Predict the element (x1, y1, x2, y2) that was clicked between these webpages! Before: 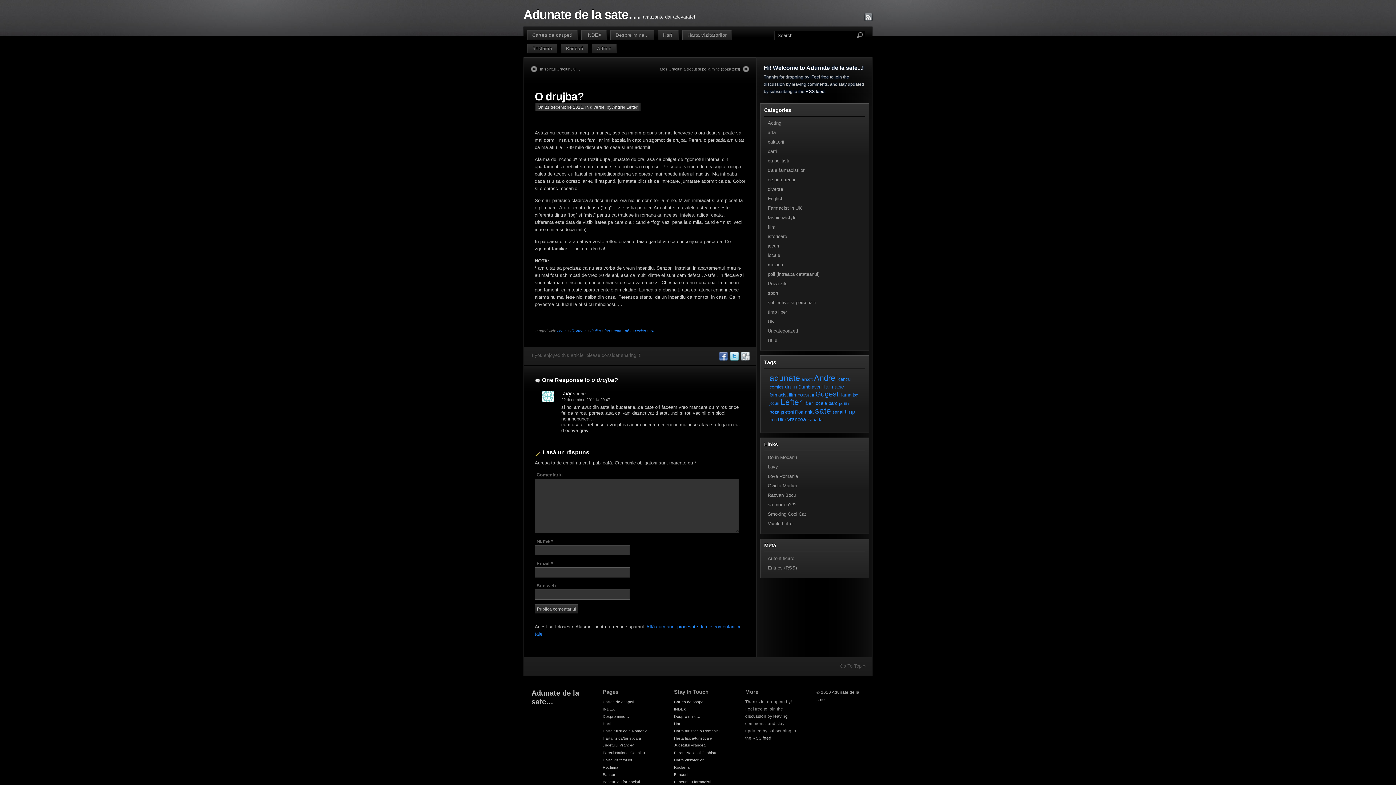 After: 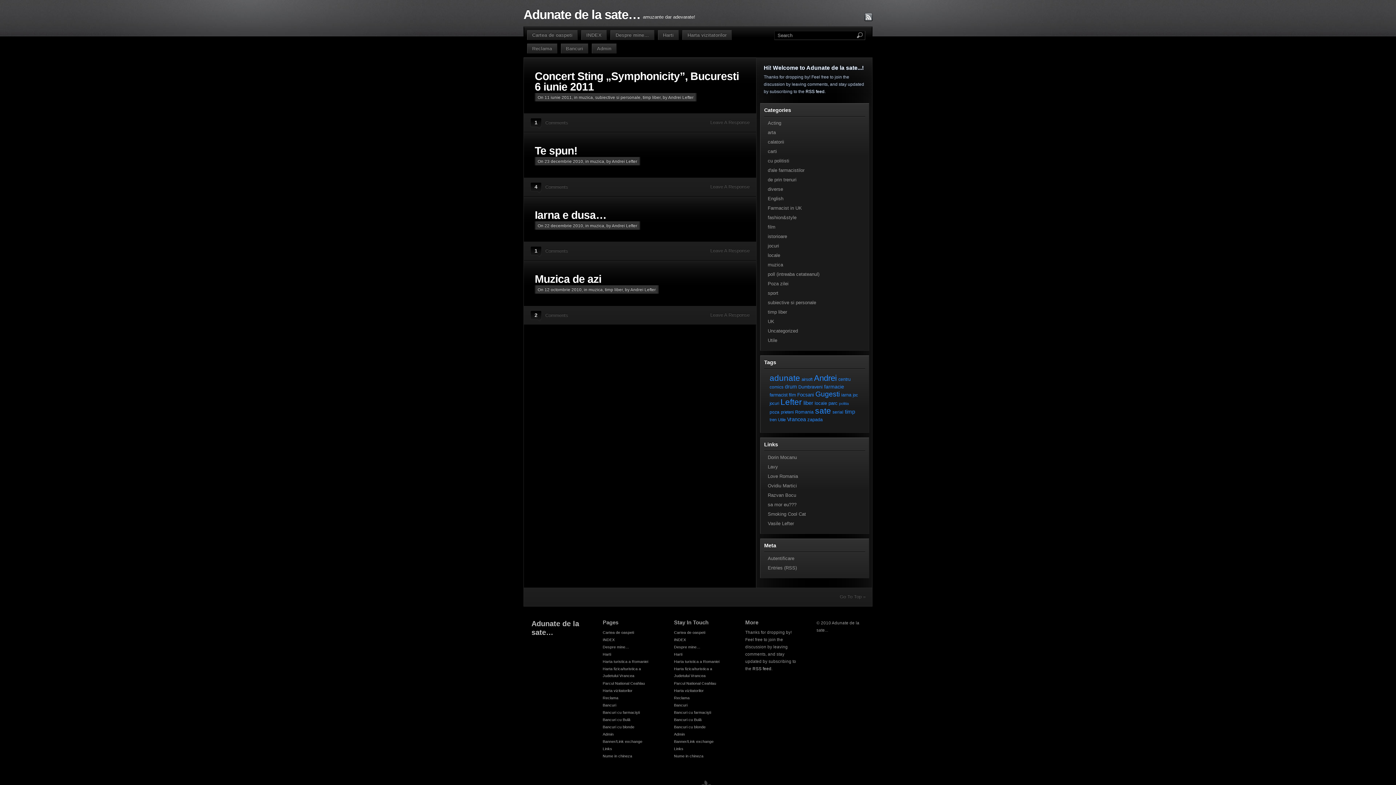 Action: bbox: (768, 262, 783, 267) label: muzica